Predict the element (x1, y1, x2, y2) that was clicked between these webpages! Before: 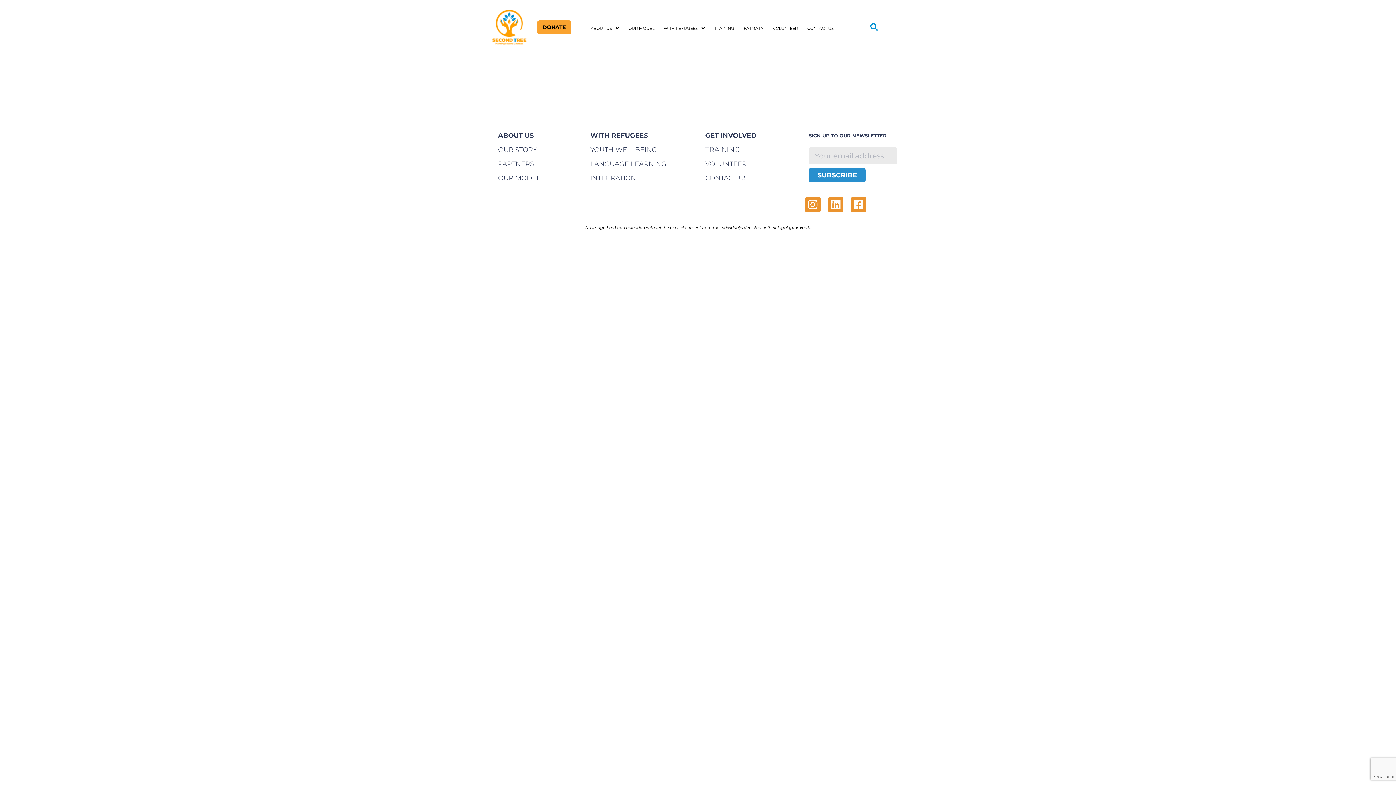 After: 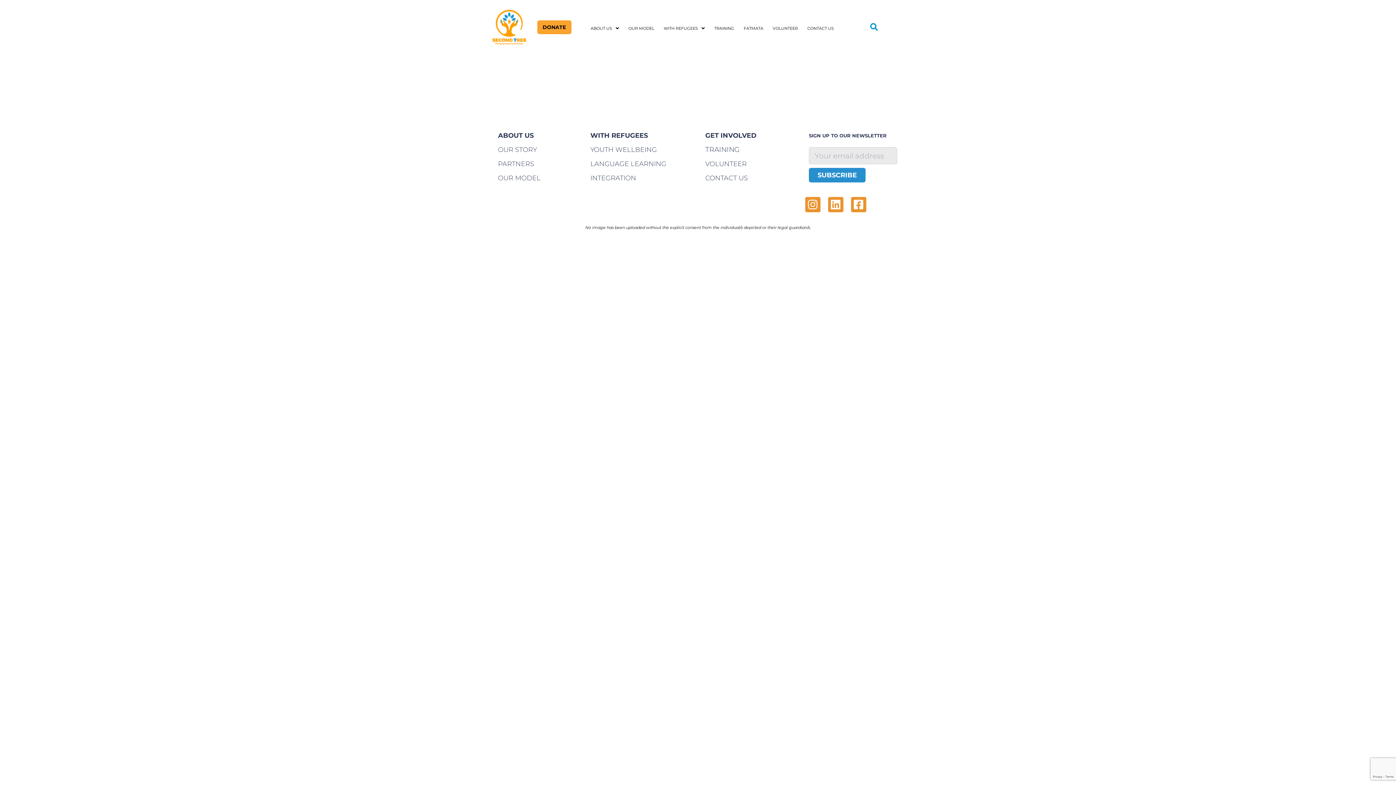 Action: bbox: (809, 168, 865, 182) label: SUBSCRIBE